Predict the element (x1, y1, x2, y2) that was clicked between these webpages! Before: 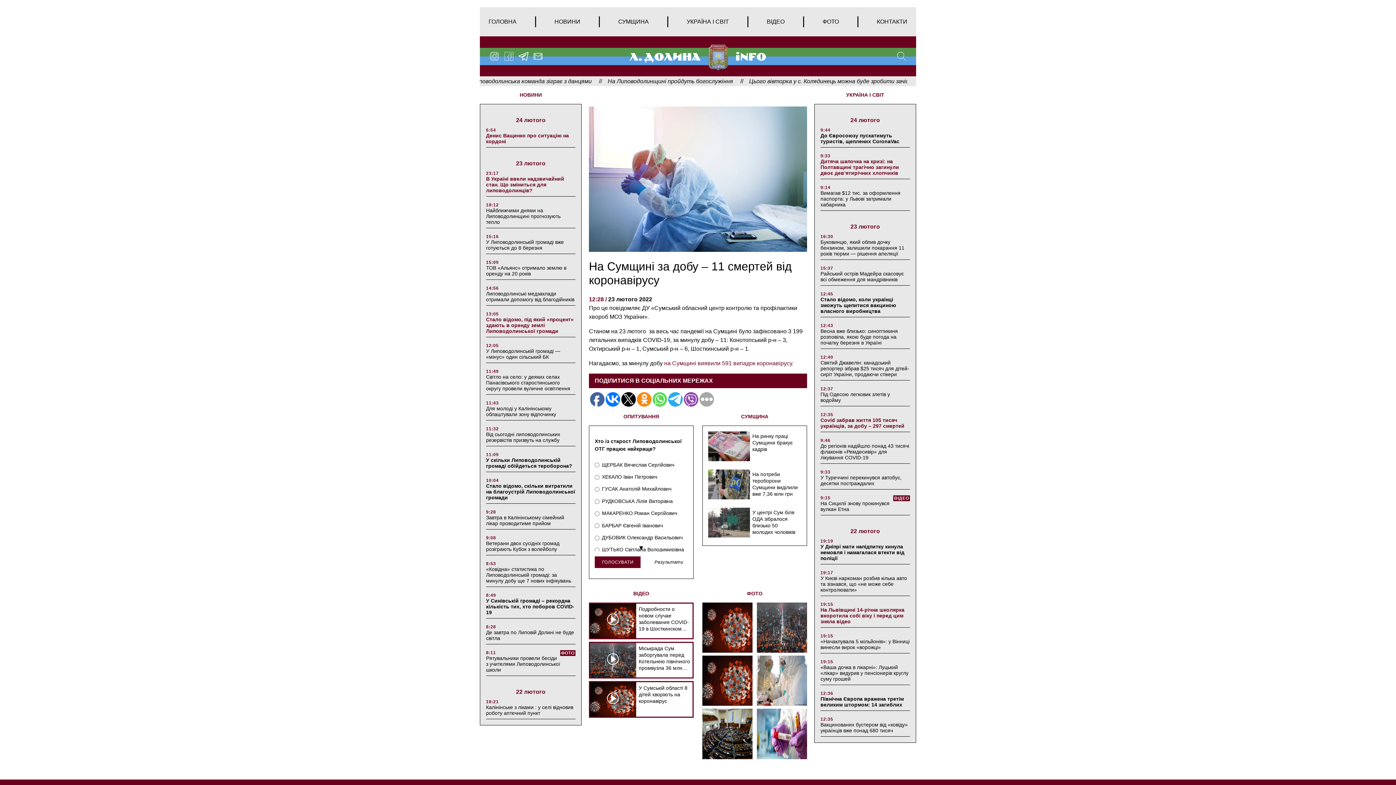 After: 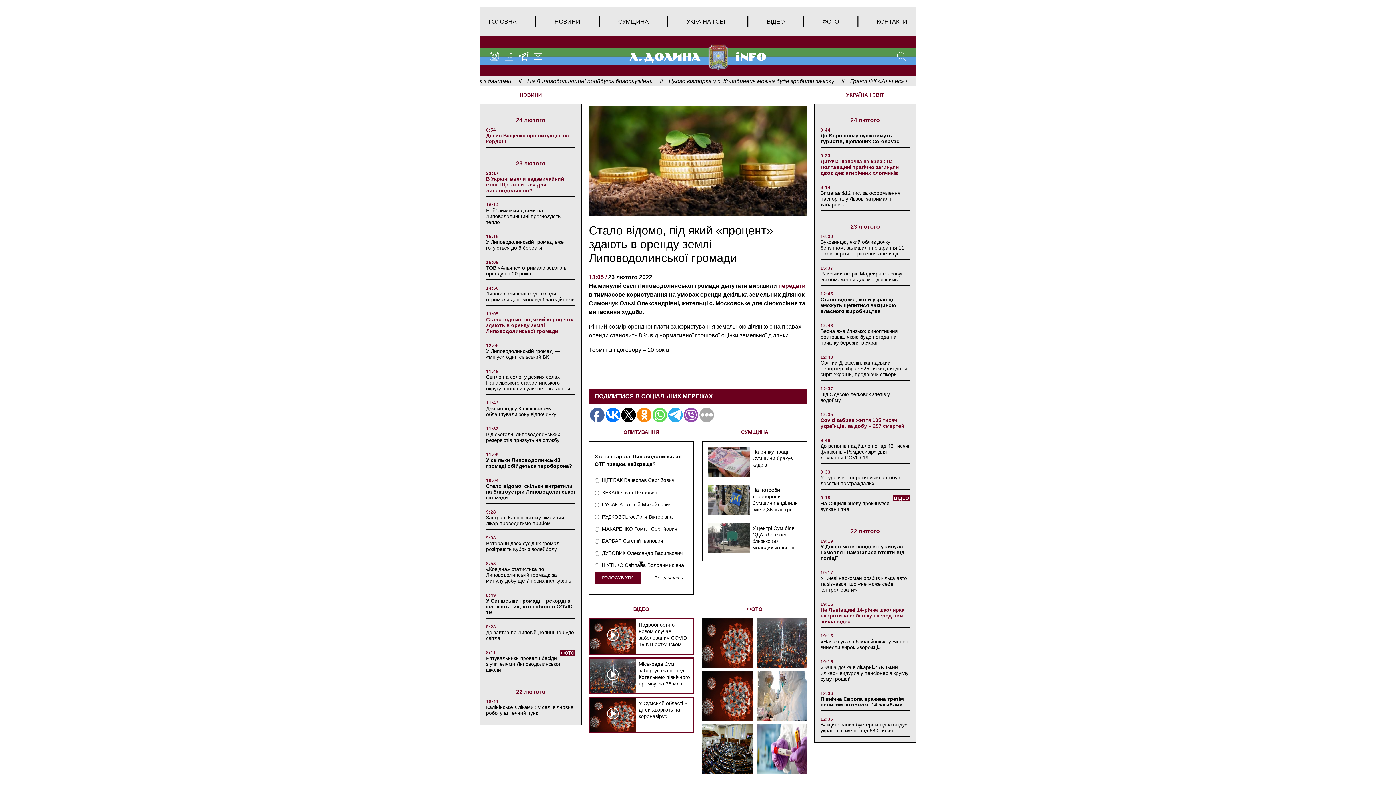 Action: bbox: (486, 316, 573, 334) label: Стало відомо, під який «процент» здають в оренду землі Липоводолинської громади